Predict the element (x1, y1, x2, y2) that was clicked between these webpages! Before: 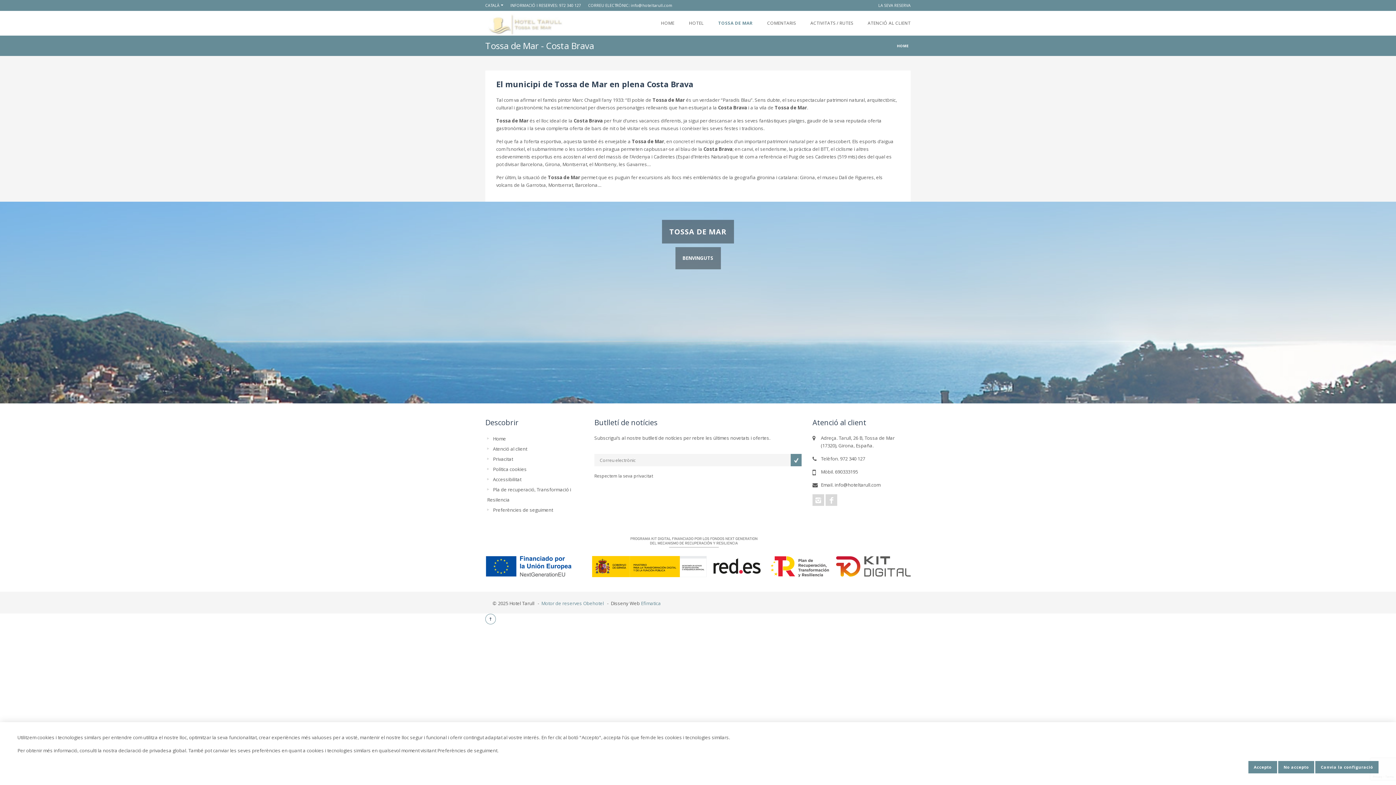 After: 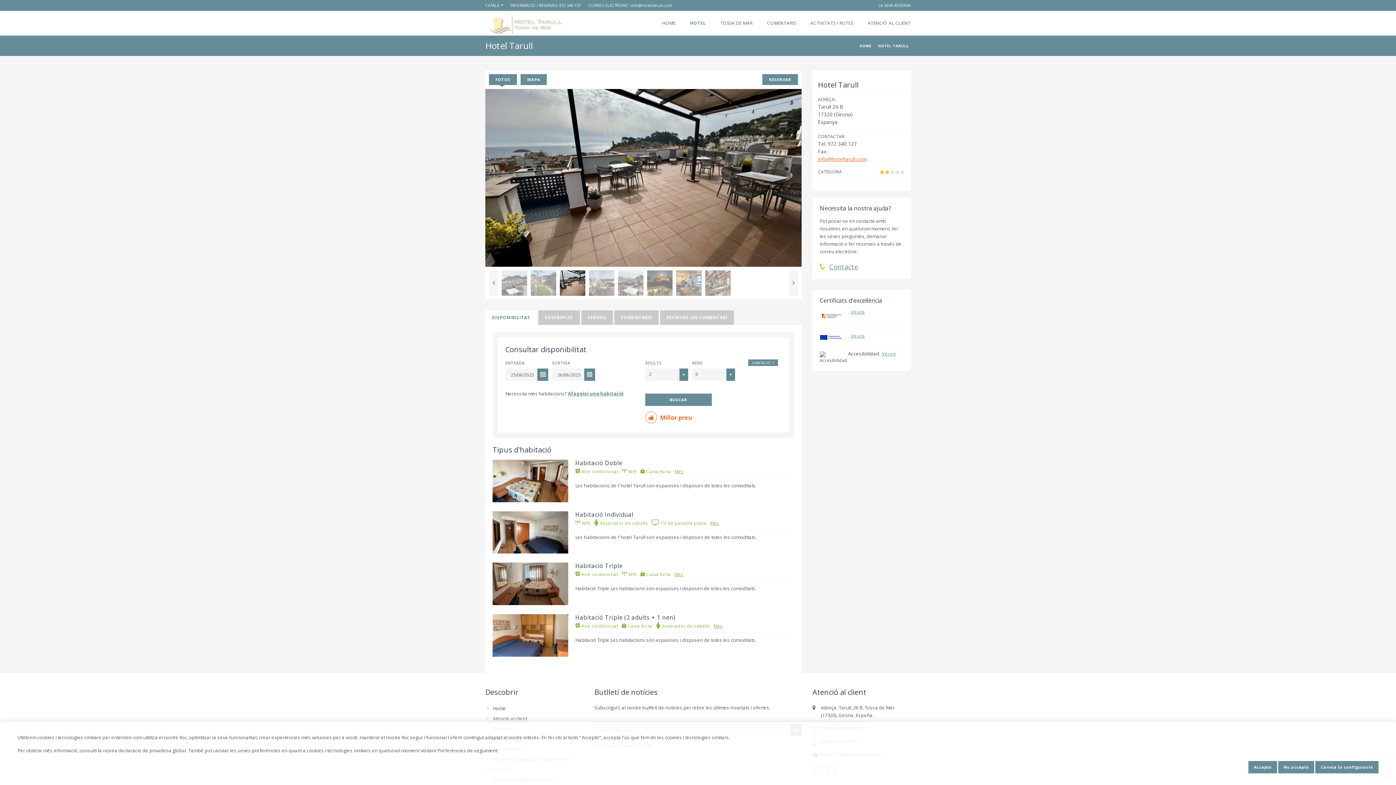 Action: bbox: (689, 10, 703, 35) label: HOTEL